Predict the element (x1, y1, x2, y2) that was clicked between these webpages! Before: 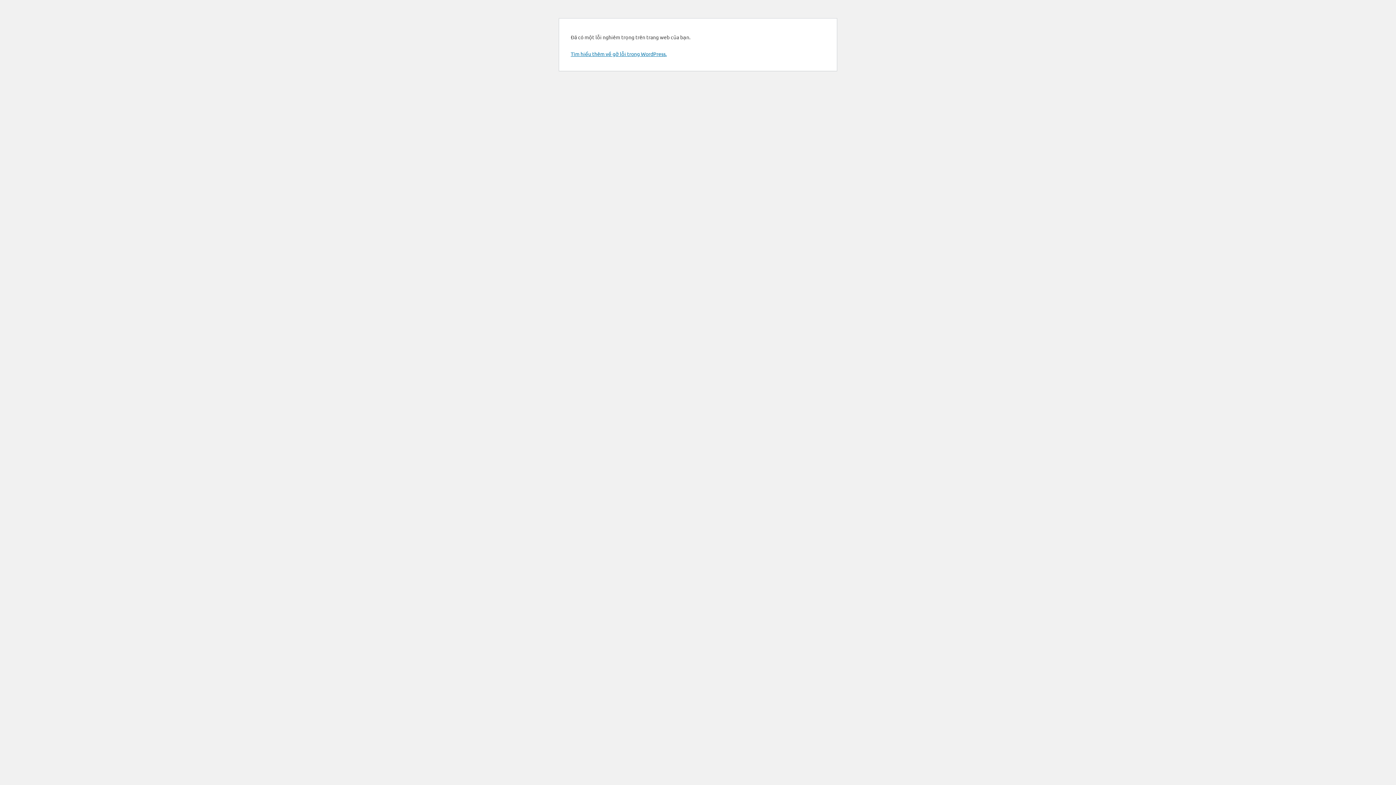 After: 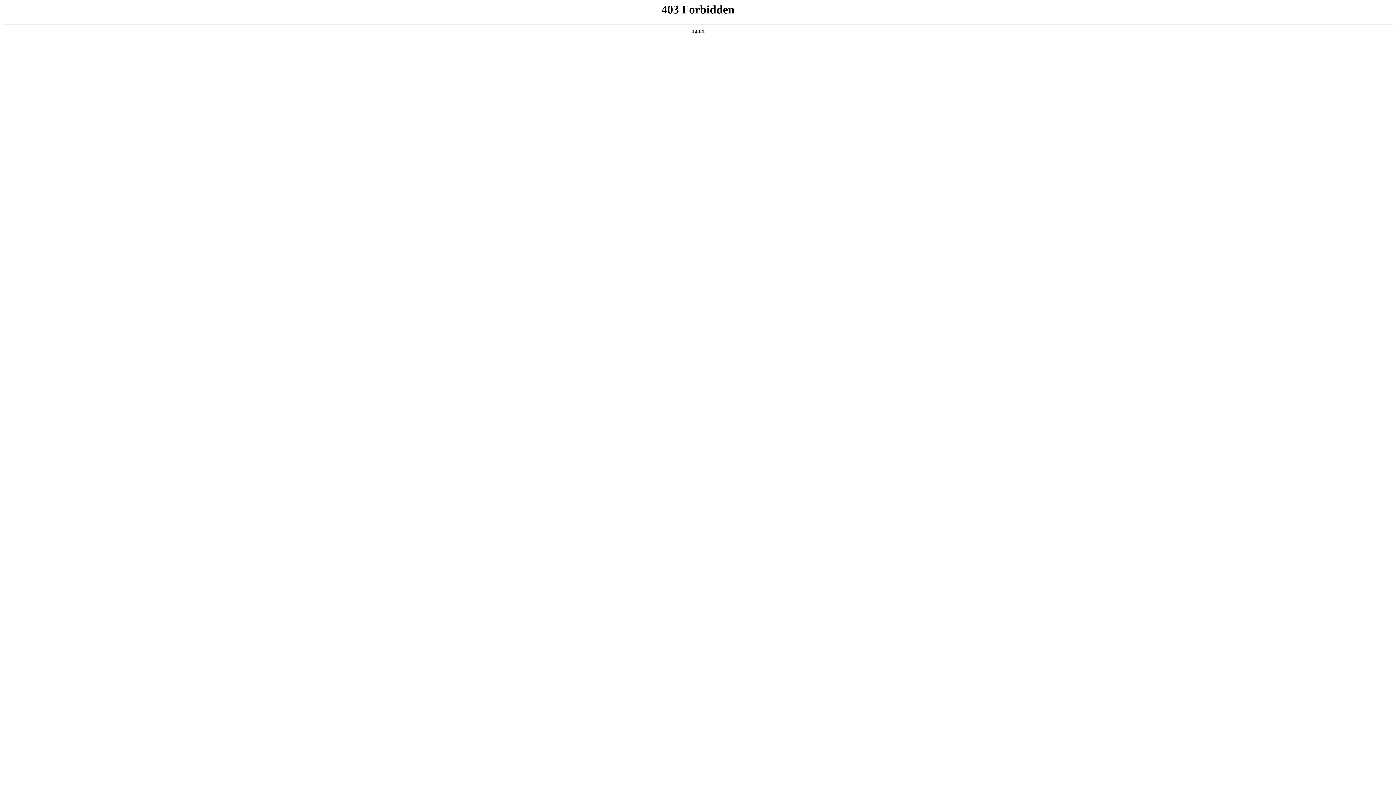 Action: label: Tìm hiểu thêm về gỡ lỗi trong WordPress. bbox: (570, 50, 666, 57)